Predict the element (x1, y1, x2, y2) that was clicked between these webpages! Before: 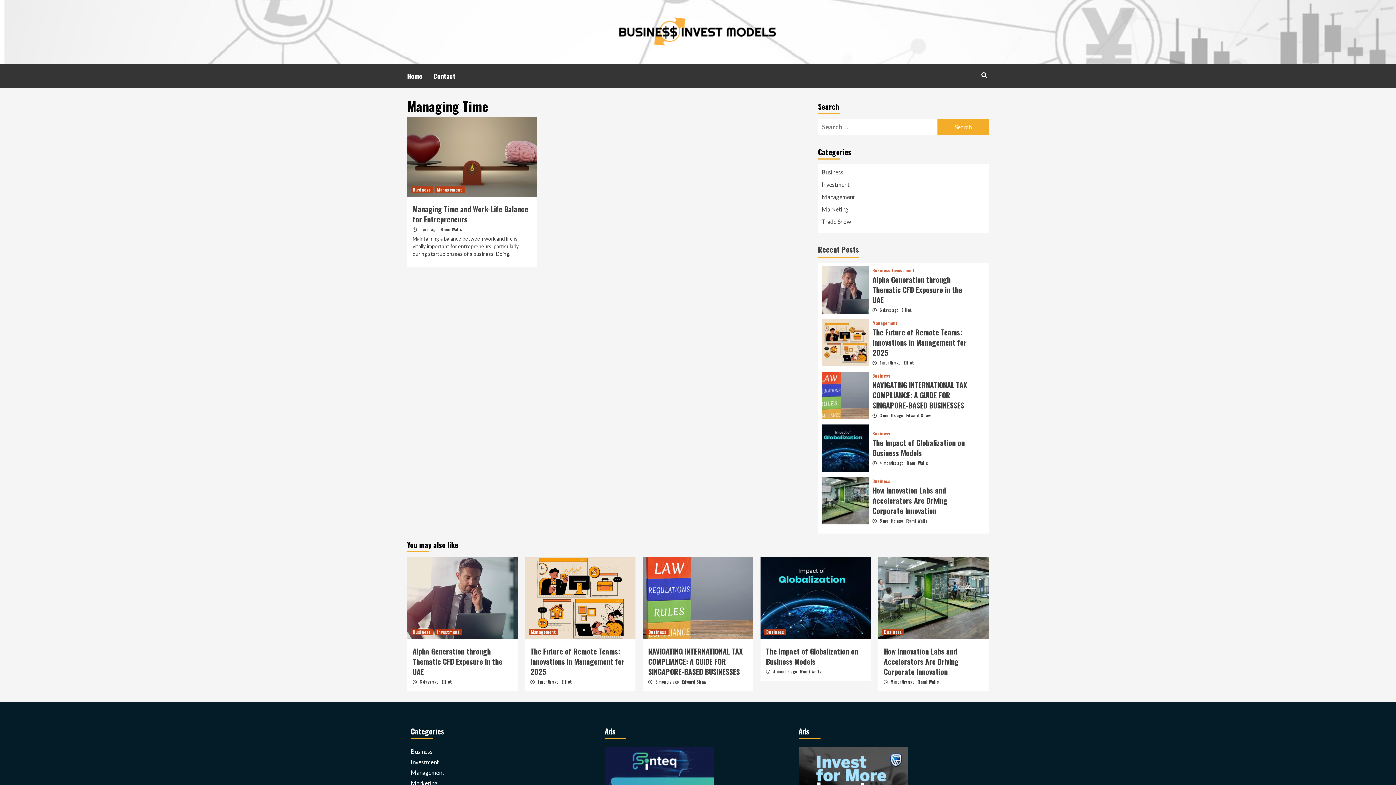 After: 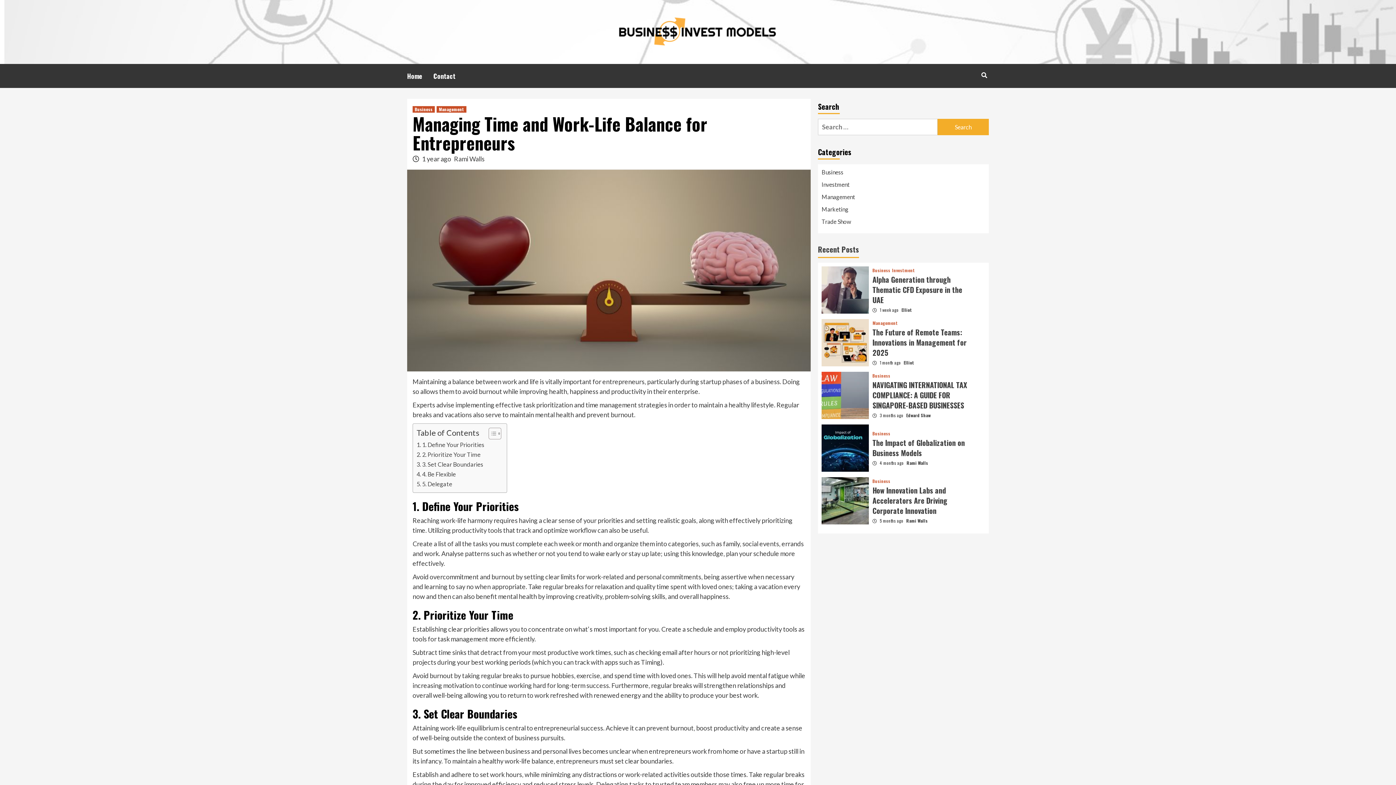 Action: label: Managing Time and Work-Life Balance for Entrepreneurs bbox: (412, 203, 528, 224)